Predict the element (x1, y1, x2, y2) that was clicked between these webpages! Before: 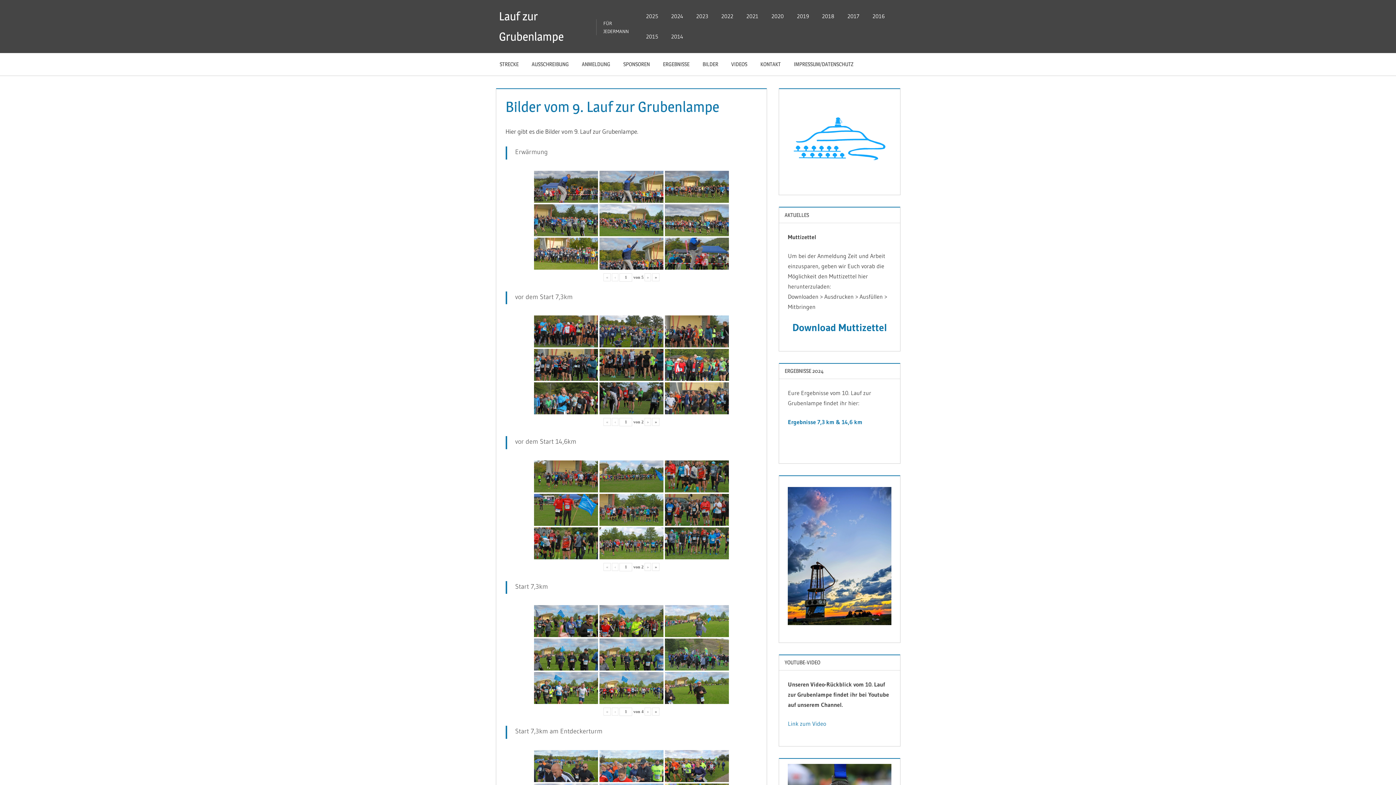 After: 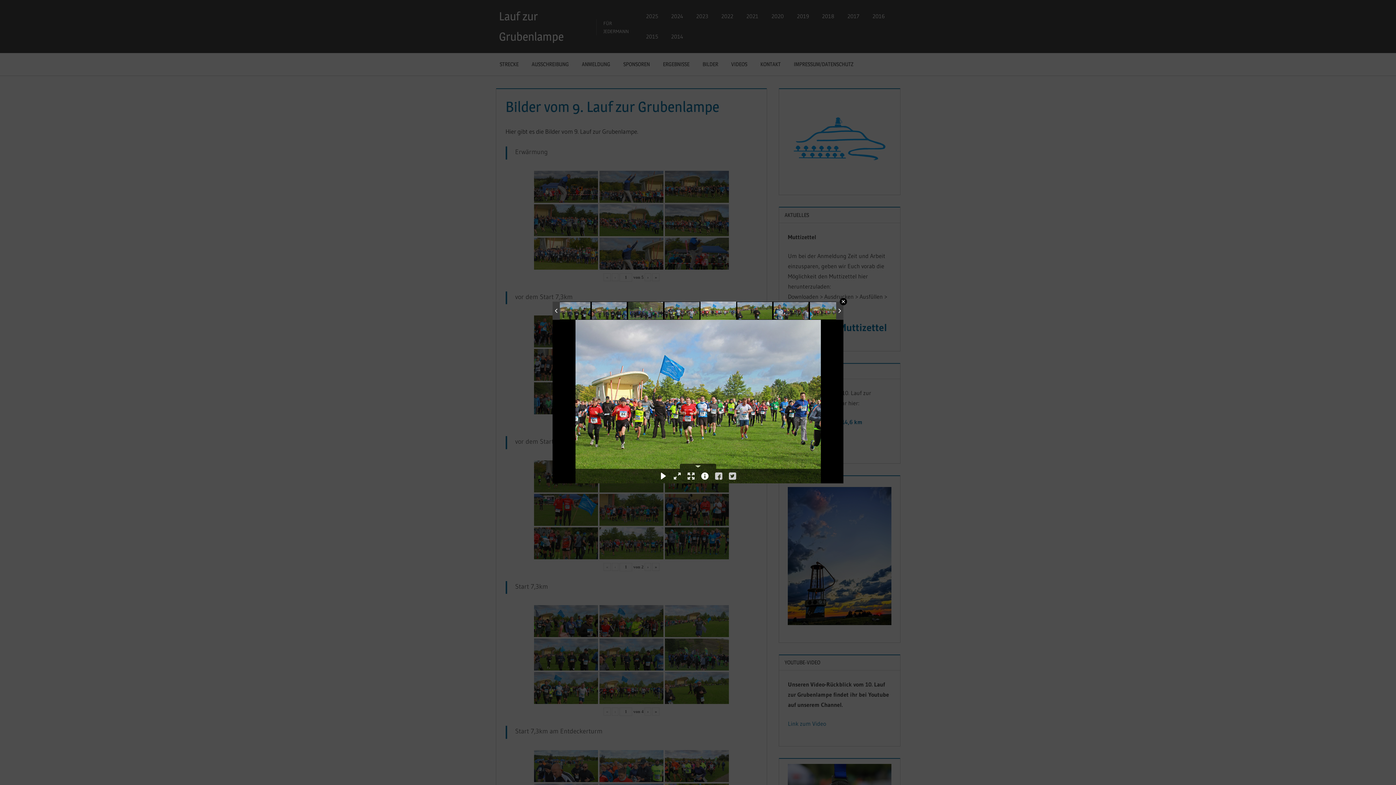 Action: bbox: (599, 672, 663, 704)